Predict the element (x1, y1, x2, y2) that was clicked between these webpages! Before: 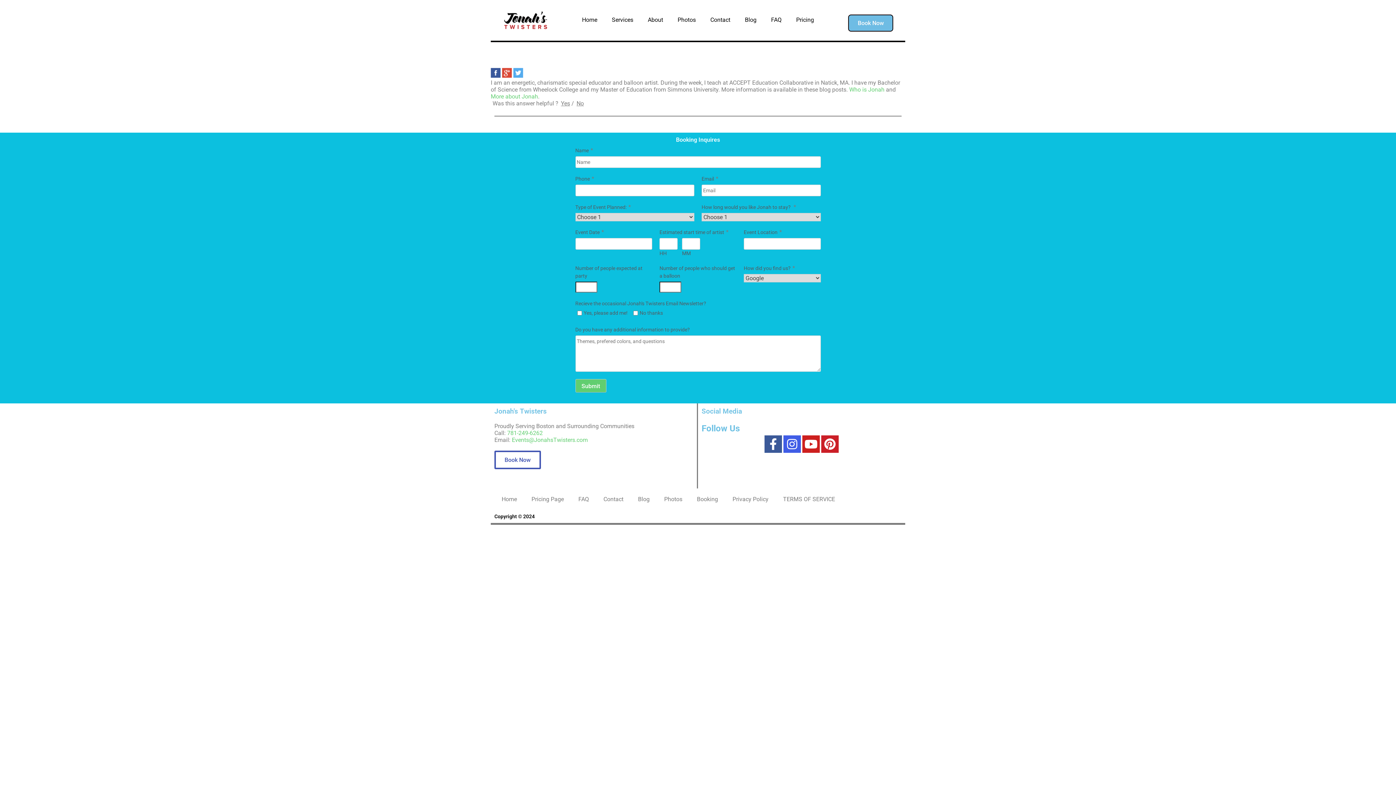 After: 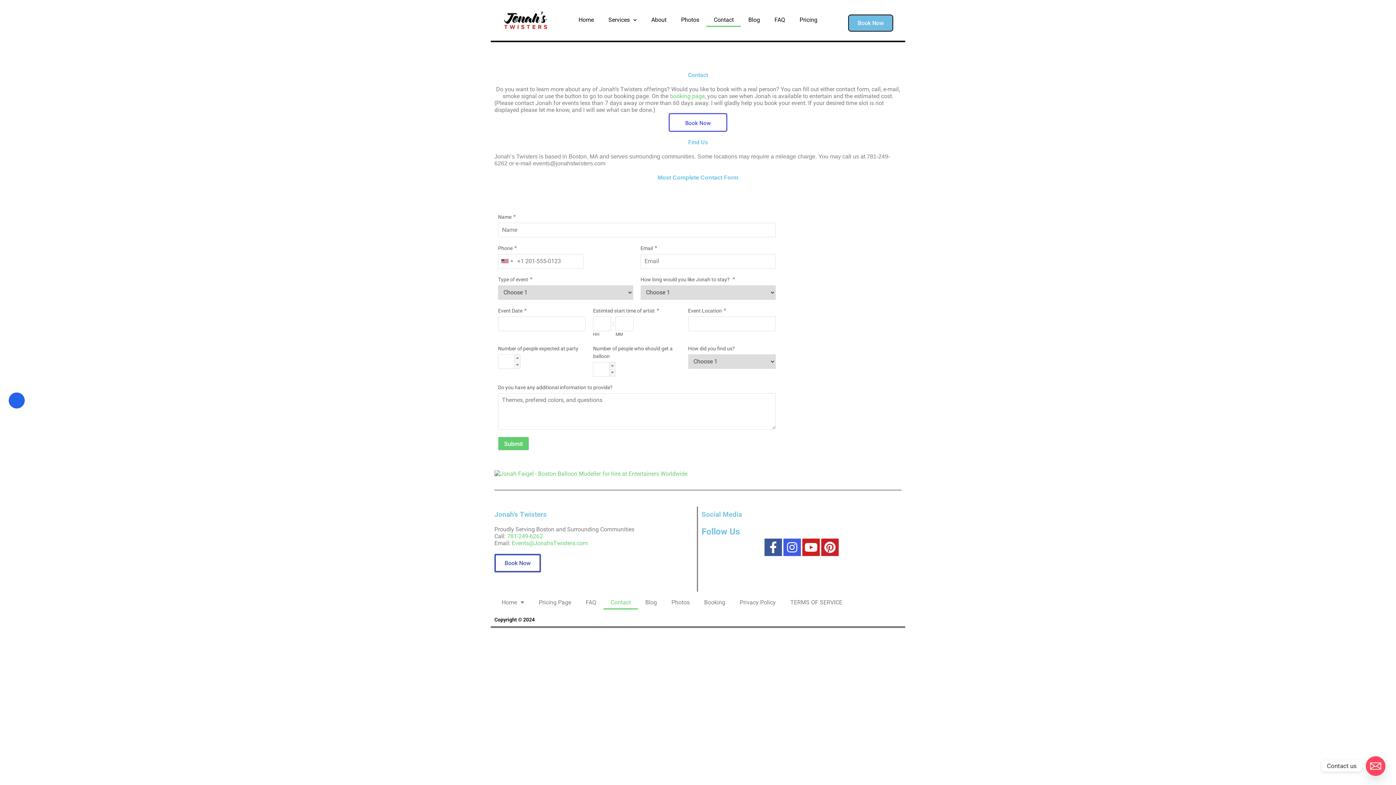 Action: label: Contact bbox: (596, 492, 630, 506)